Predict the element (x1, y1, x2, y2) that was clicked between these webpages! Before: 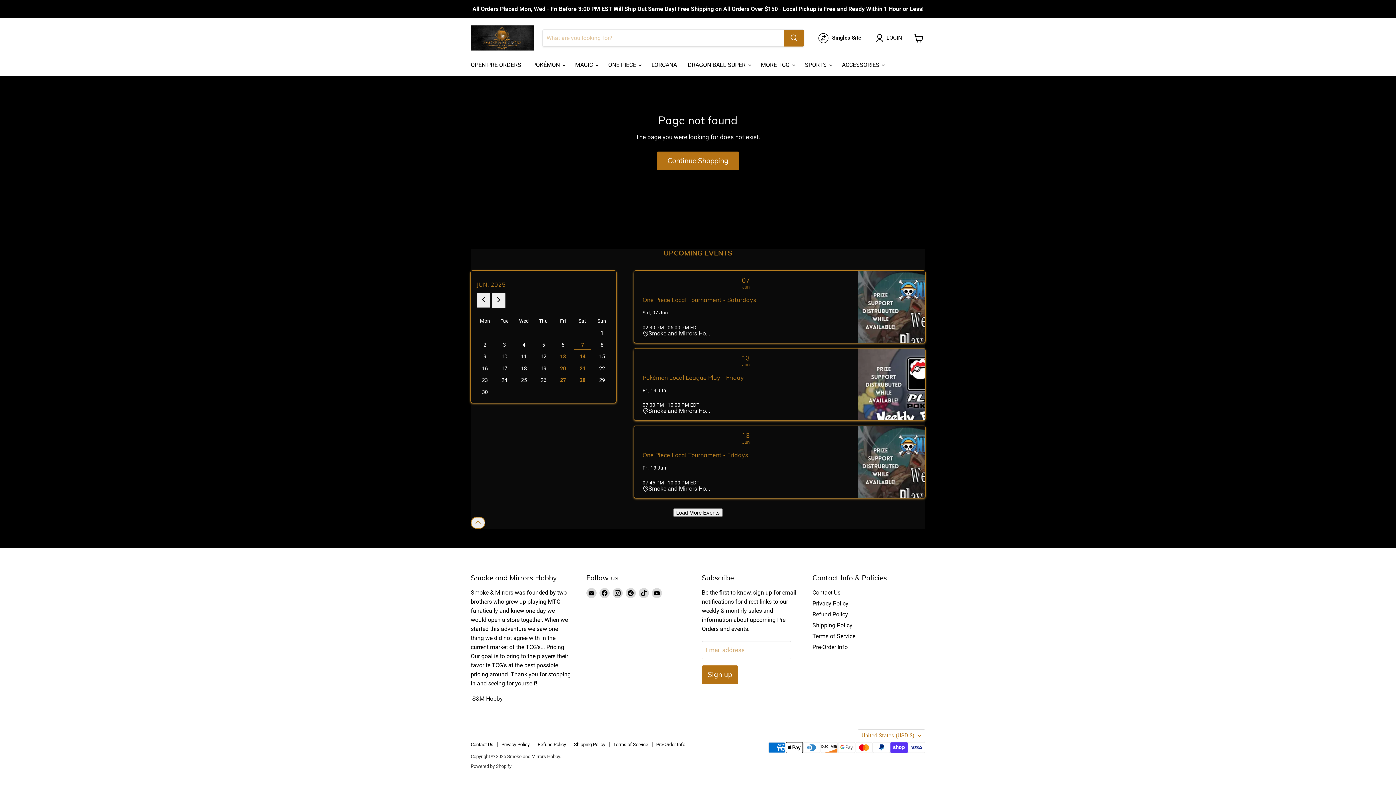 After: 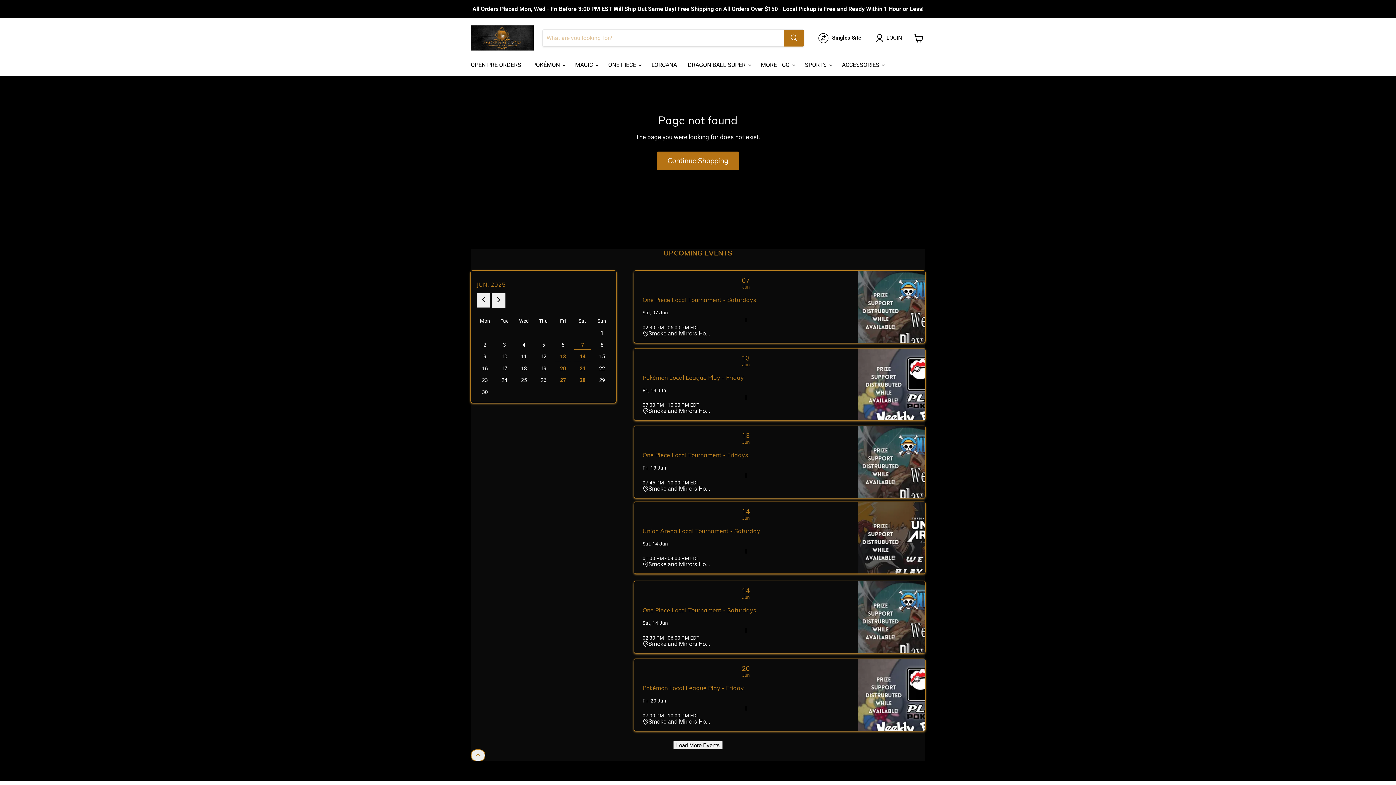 Action: label: Load More Events bbox: (673, 508, 722, 516)